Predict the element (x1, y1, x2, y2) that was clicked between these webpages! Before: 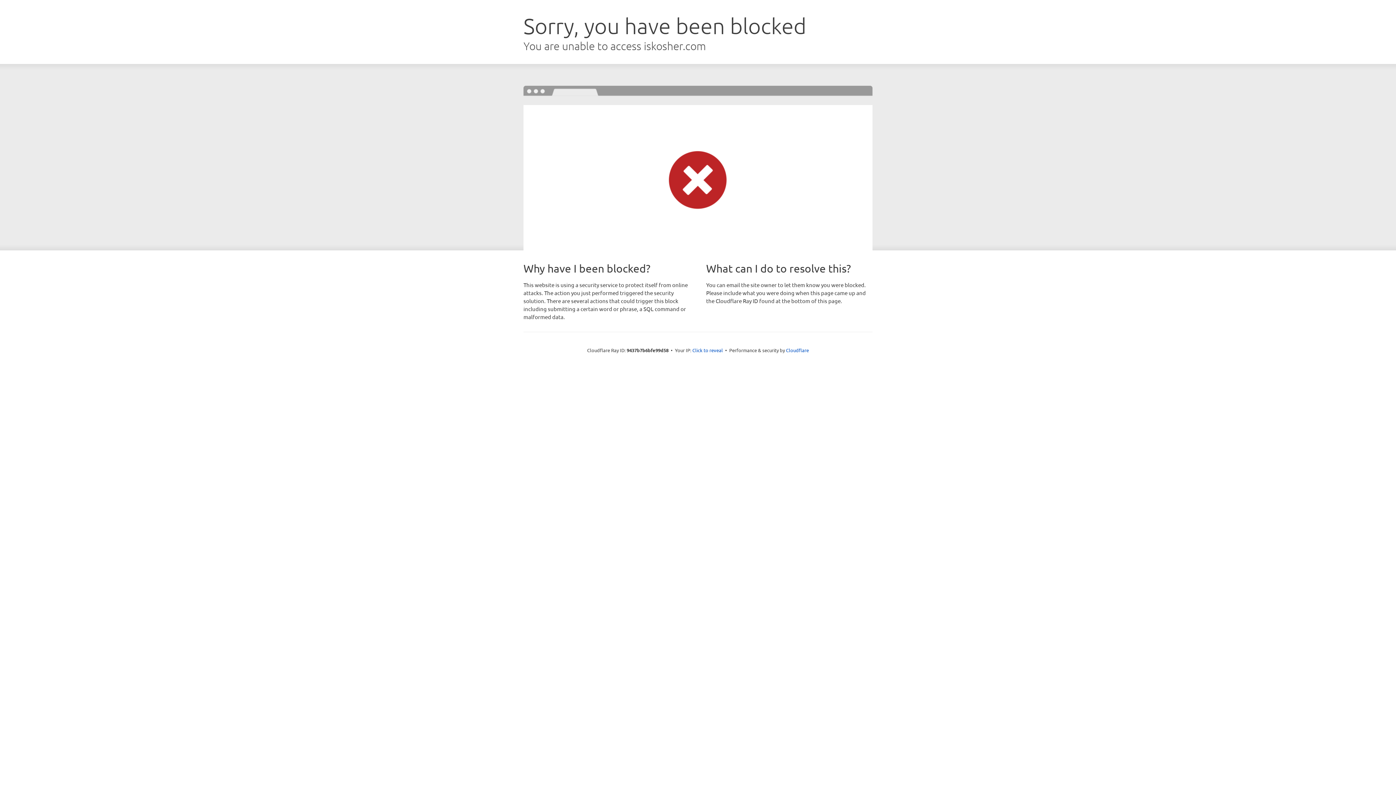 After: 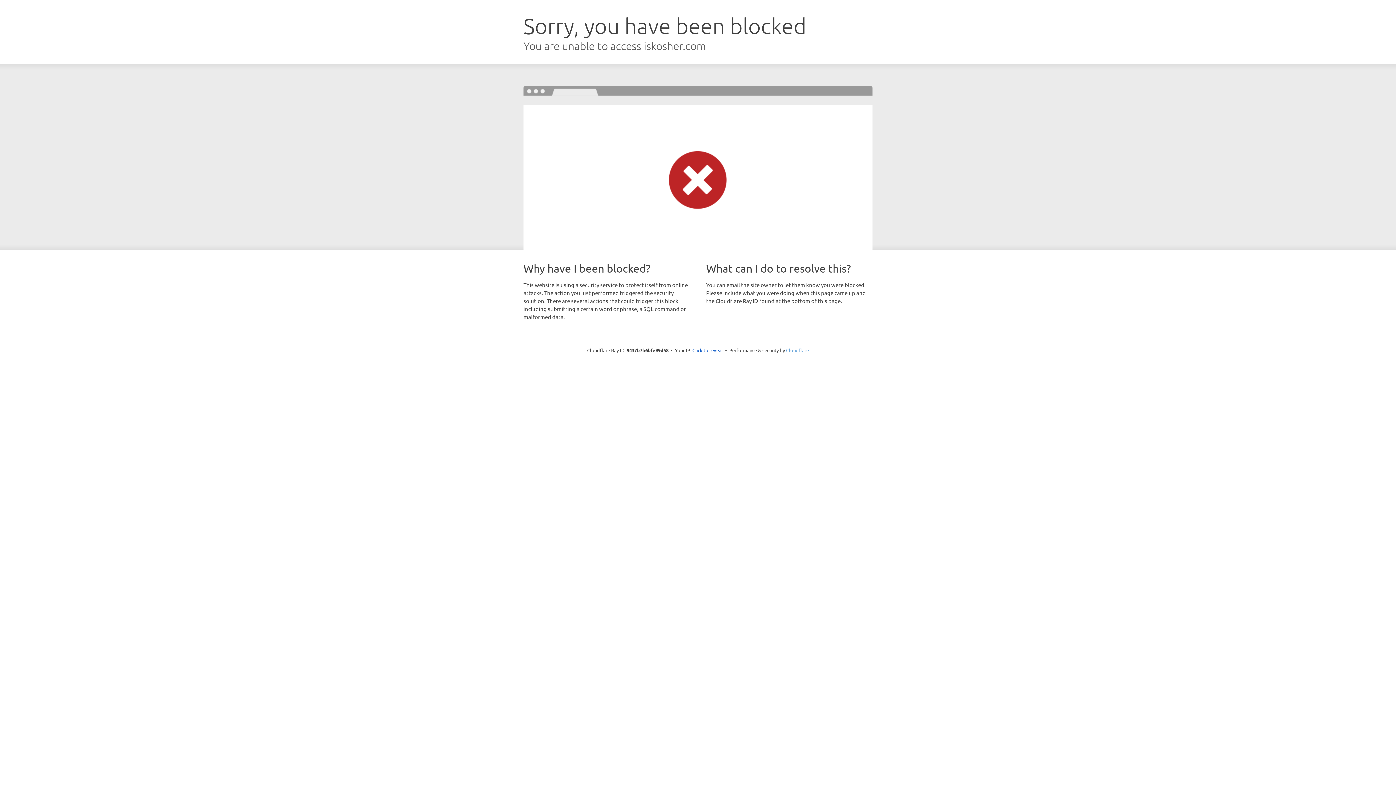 Action: label: Cloudflare bbox: (786, 347, 809, 353)